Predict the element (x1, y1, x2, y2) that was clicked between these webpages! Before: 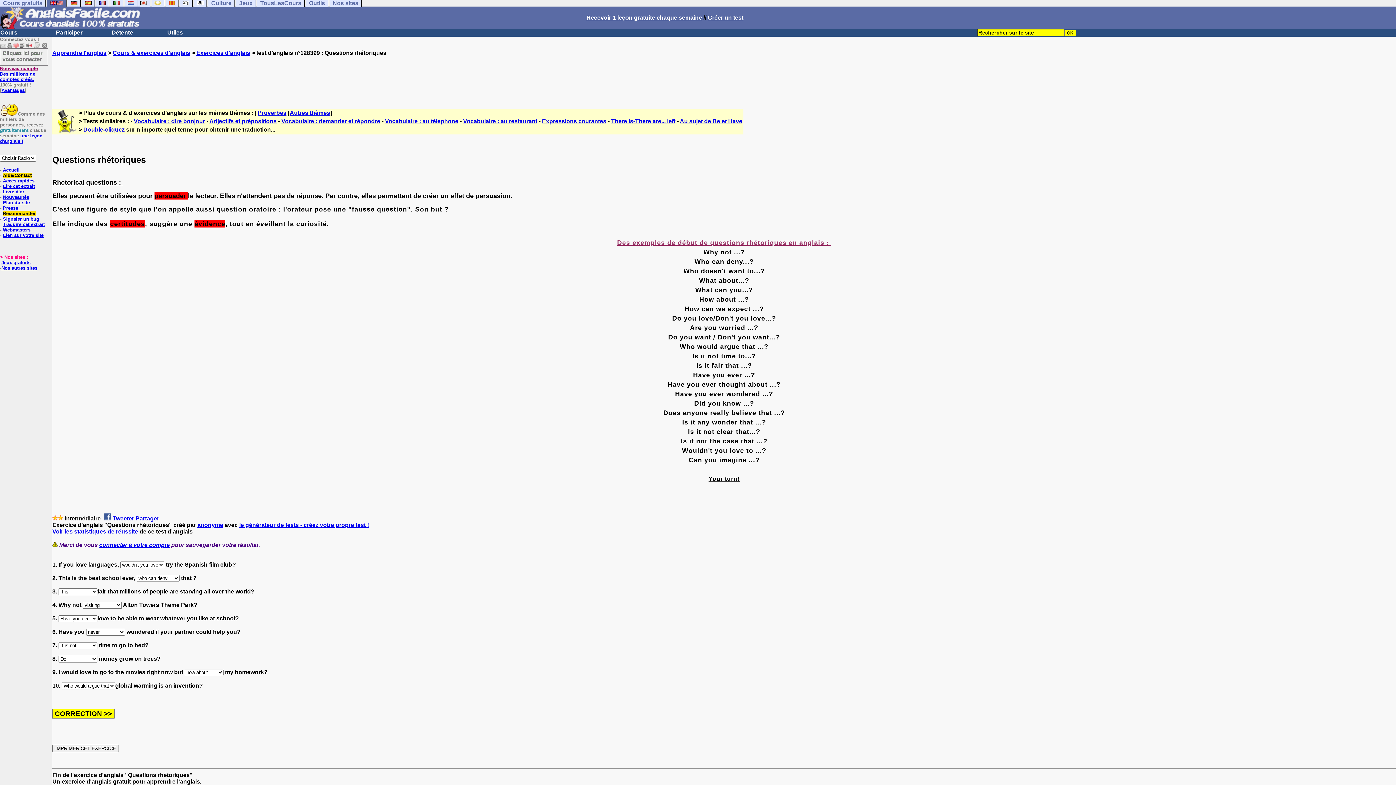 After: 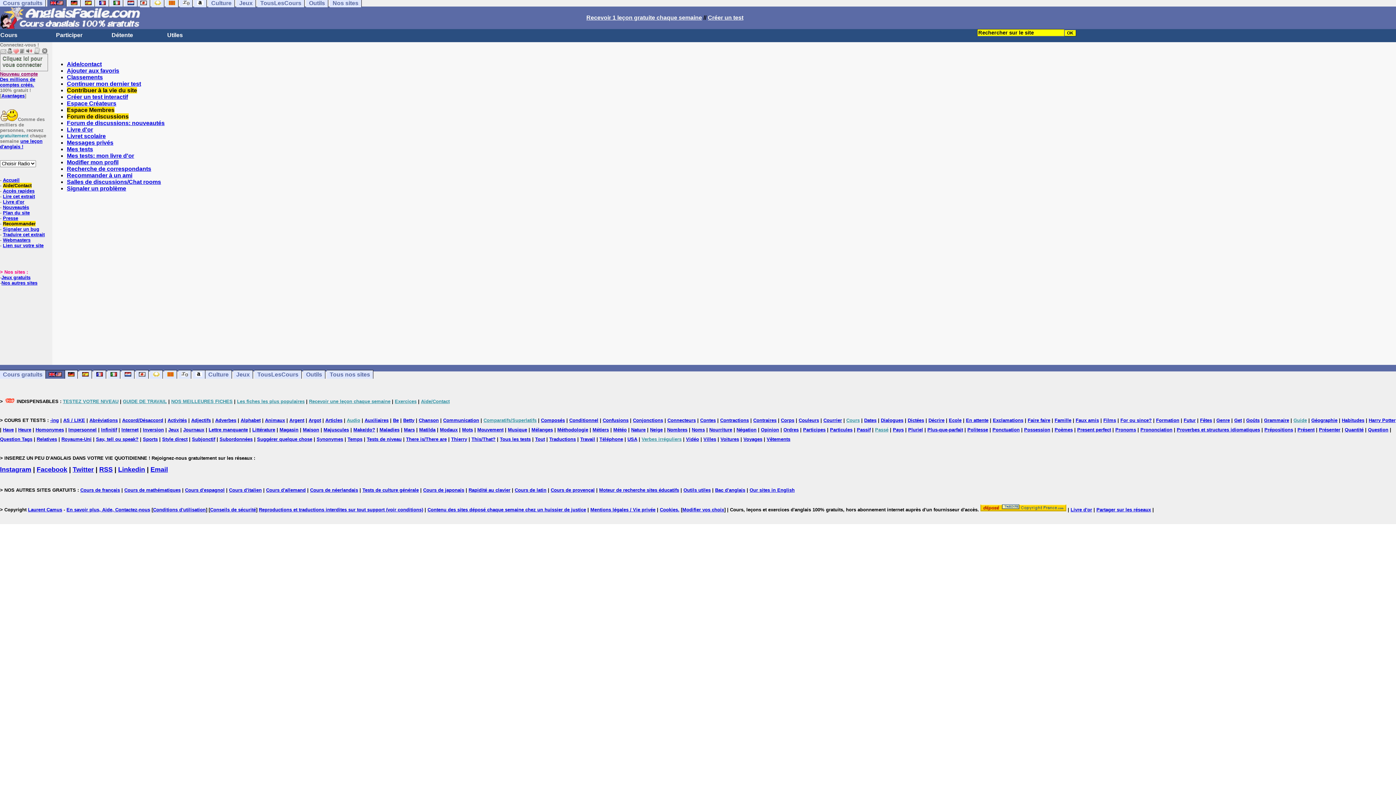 Action: label: Participer bbox: (55, 29, 110, 36)